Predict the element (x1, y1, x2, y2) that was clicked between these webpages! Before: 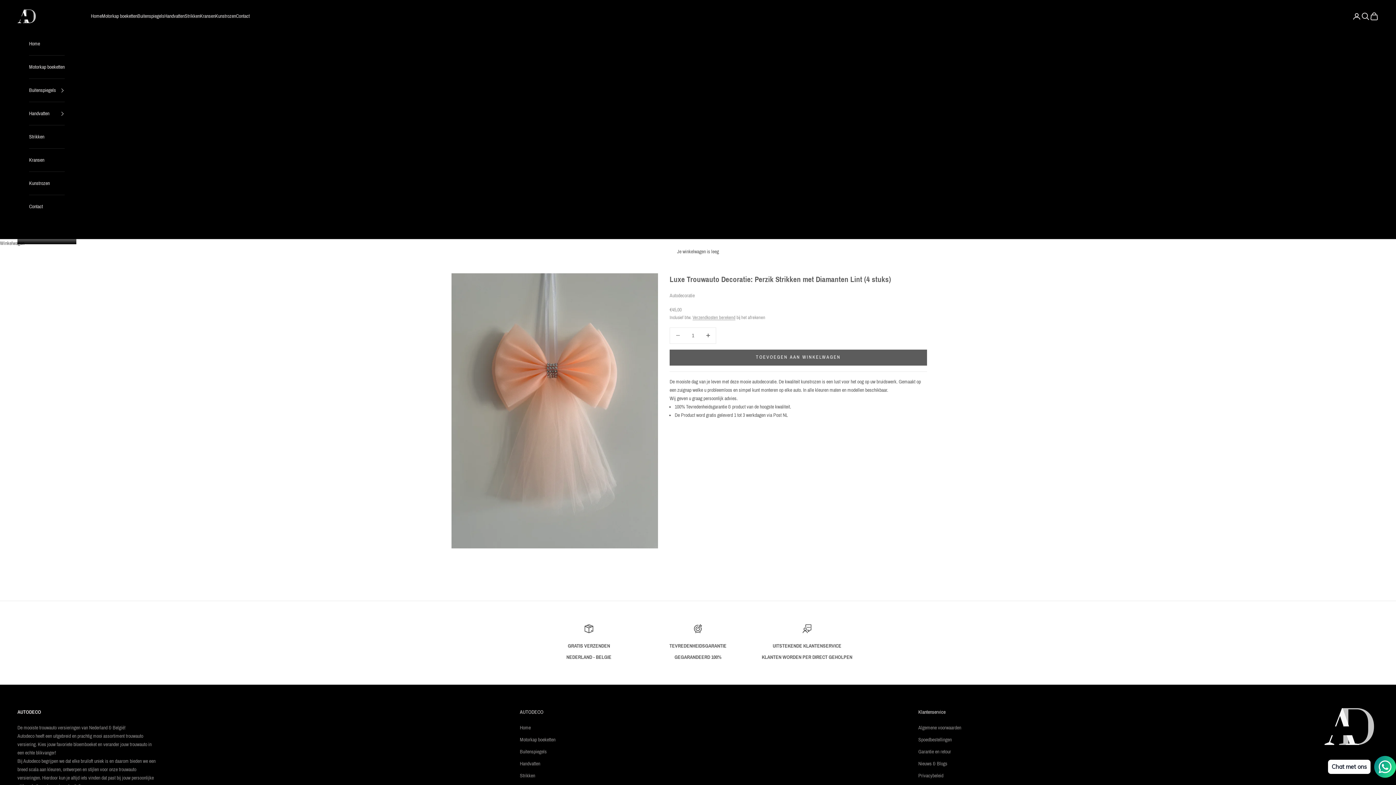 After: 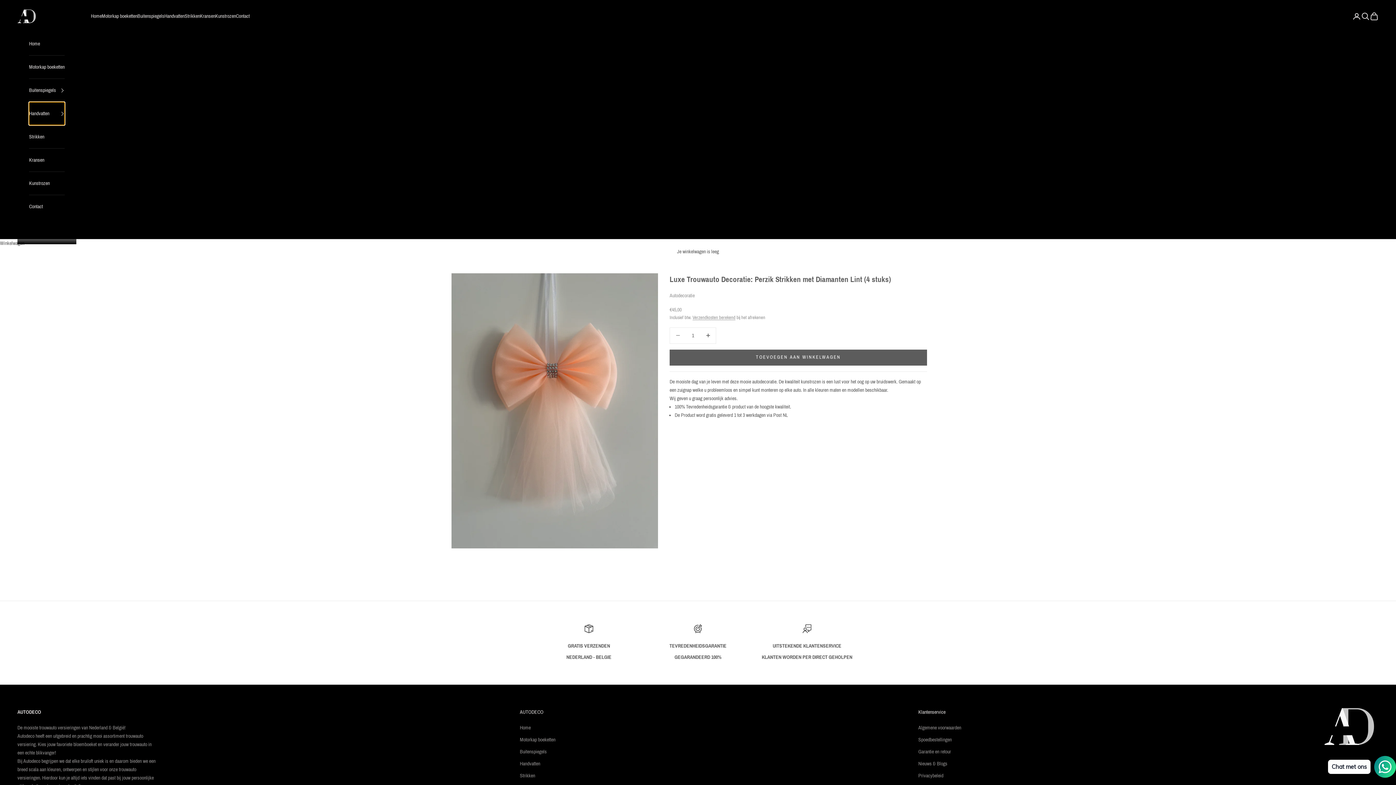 Action: label: Handvatten bbox: (29, 102, 64, 125)